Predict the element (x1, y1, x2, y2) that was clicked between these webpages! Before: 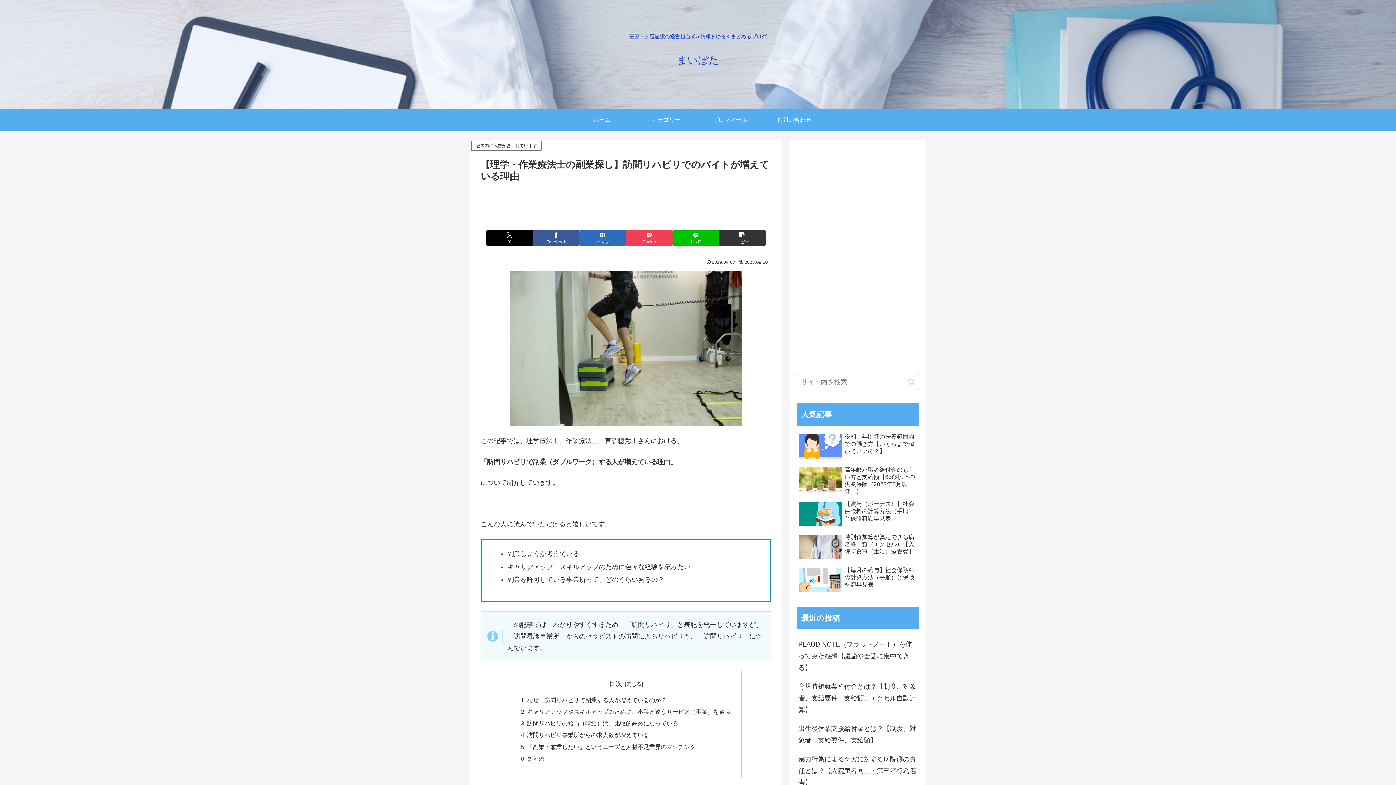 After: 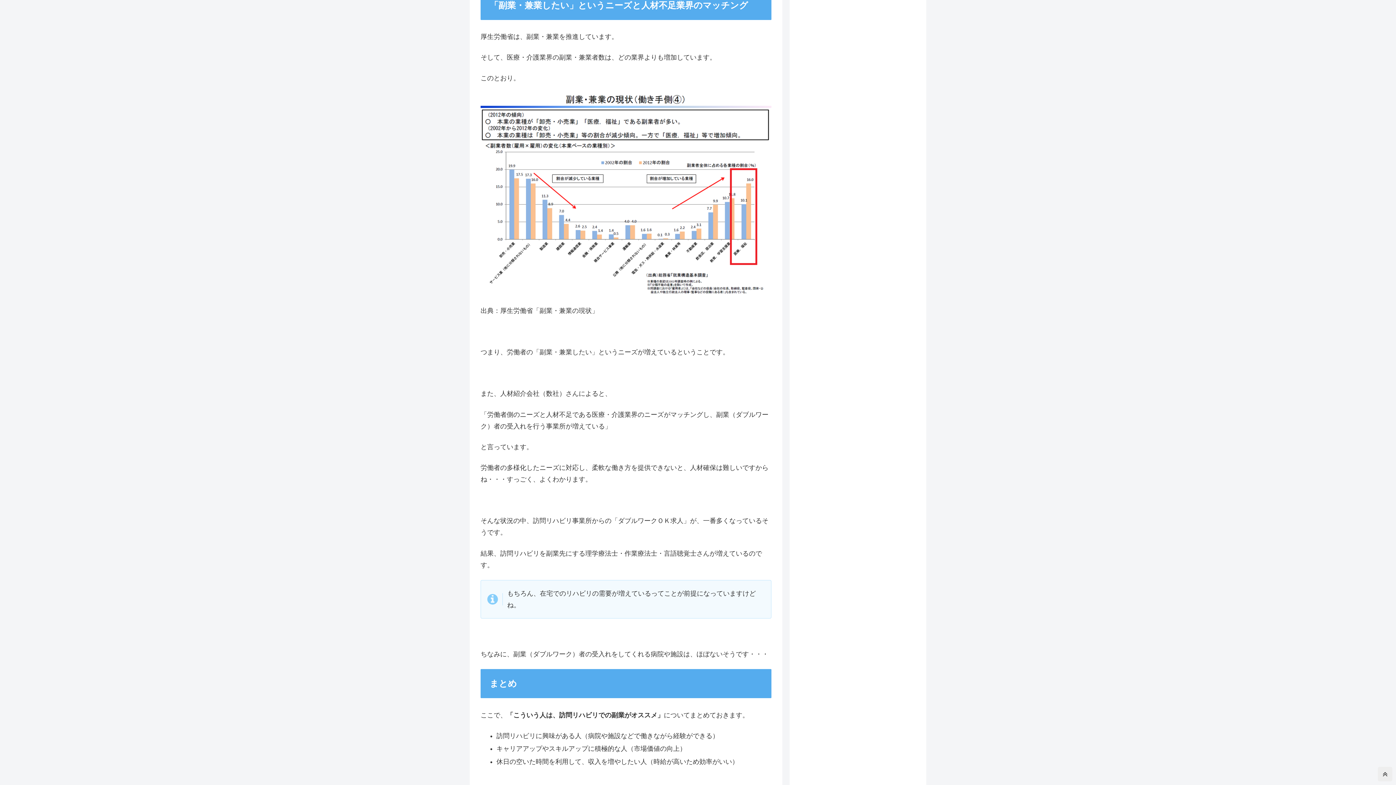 Action: bbox: (527, 743, 695, 750) label: 「副業・兼業したい」というニーズと人材不足業界のマッチング